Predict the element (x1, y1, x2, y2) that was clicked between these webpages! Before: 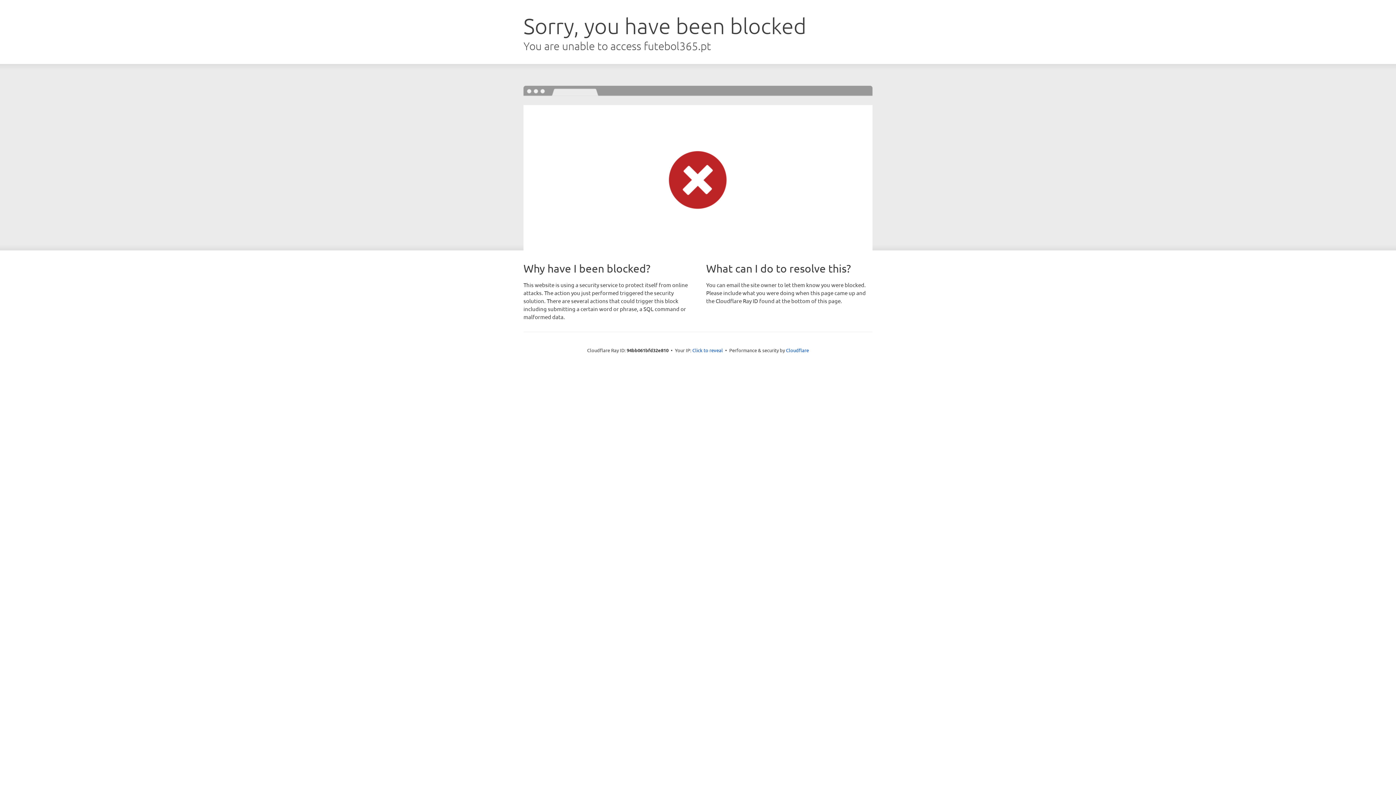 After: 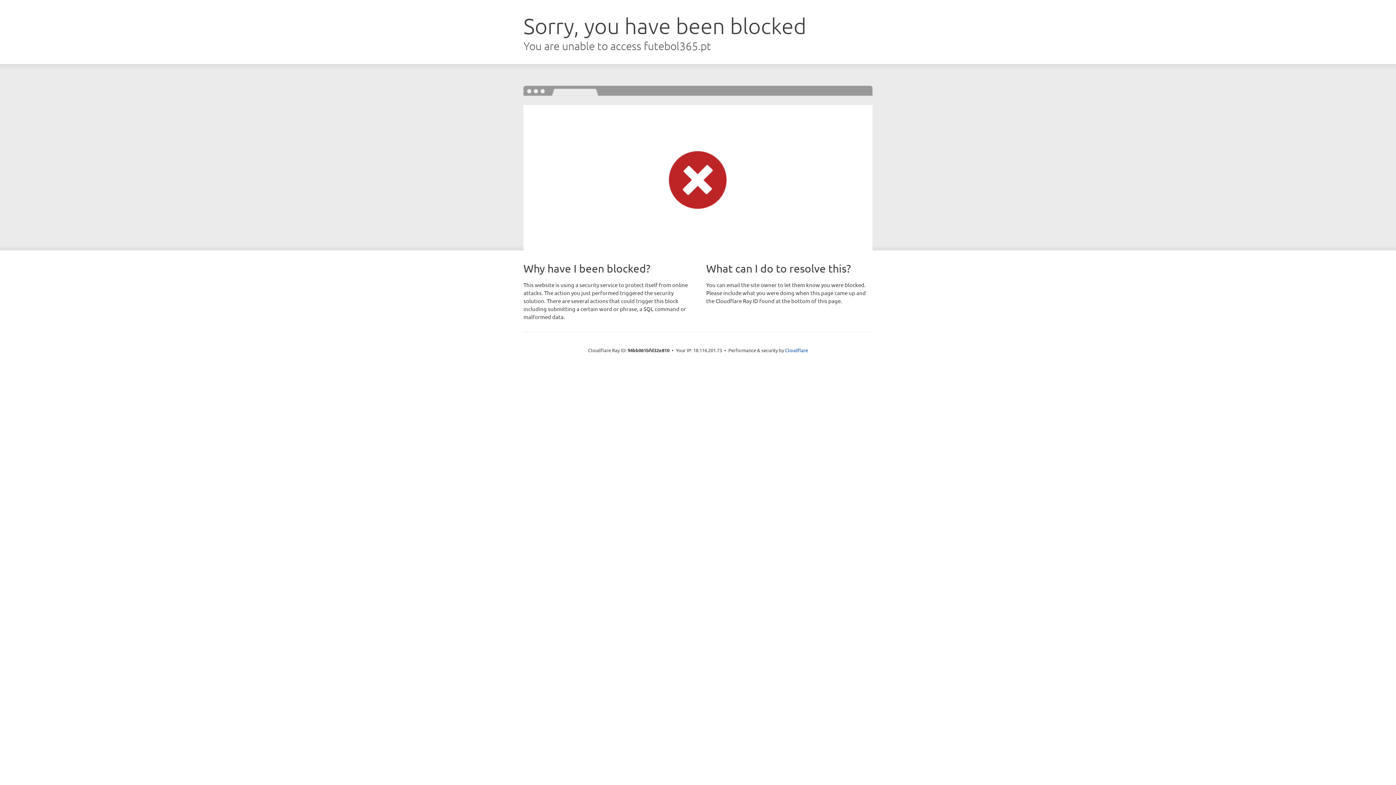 Action: label: Click to reveal bbox: (692, 346, 723, 353)